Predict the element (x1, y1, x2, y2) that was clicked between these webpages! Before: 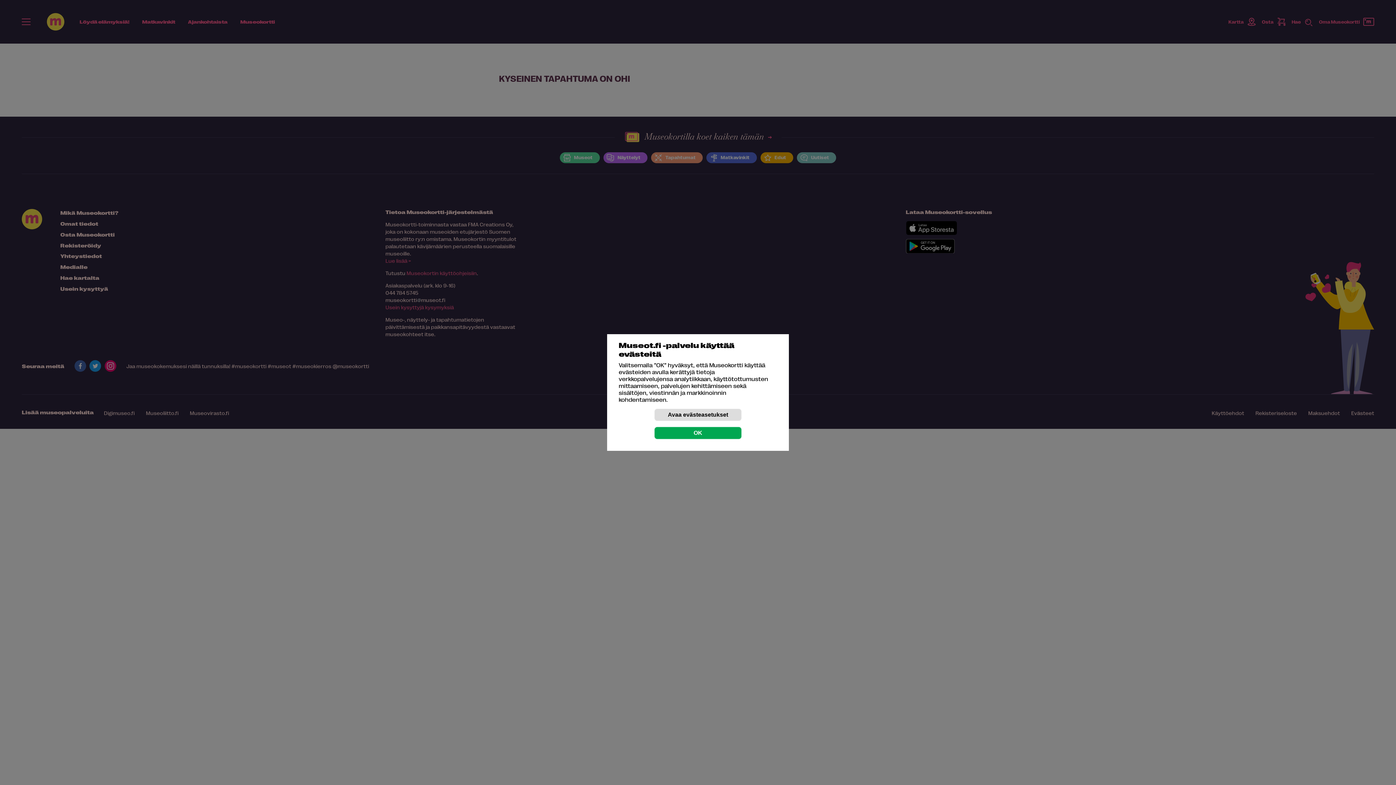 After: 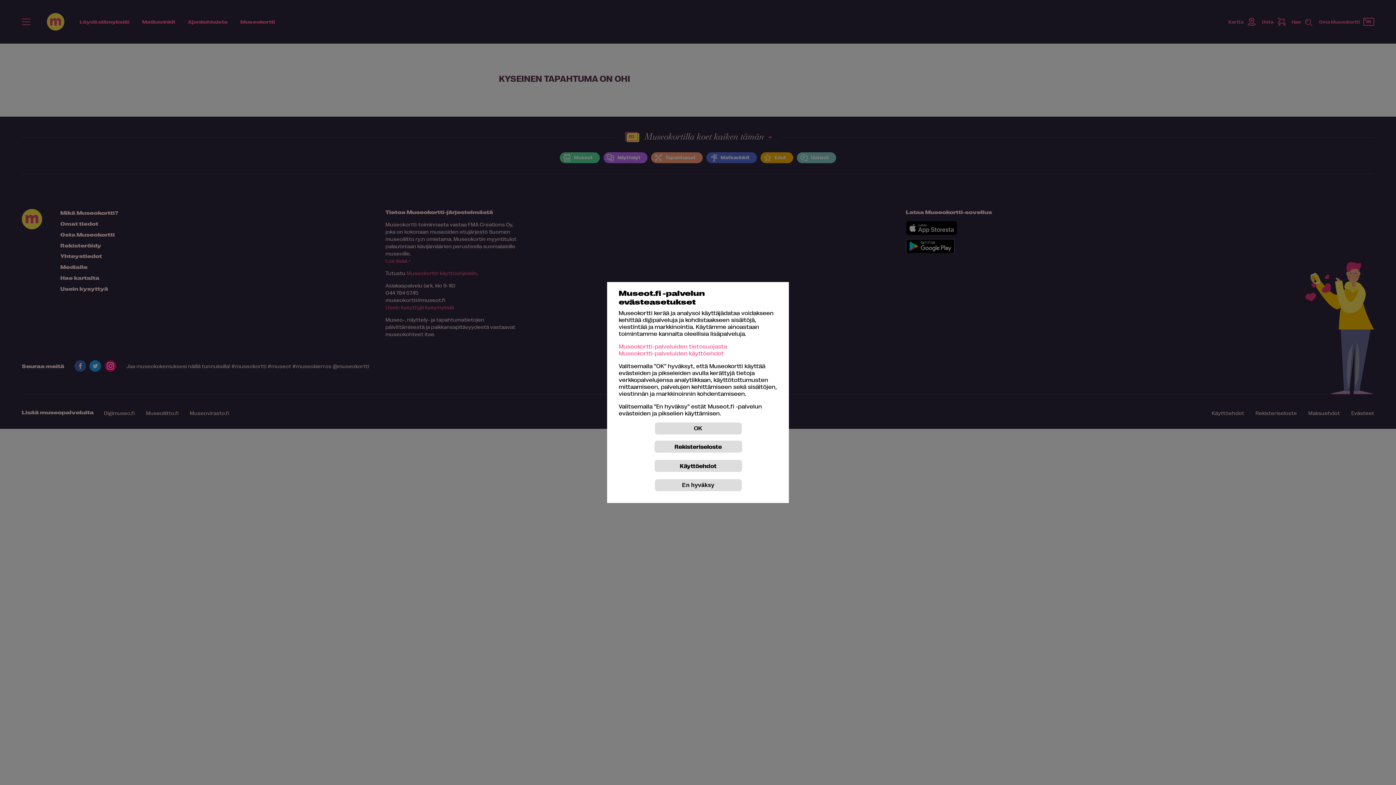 Action: label: Avaa evästeasetukset bbox: (654, 408, 741, 421)